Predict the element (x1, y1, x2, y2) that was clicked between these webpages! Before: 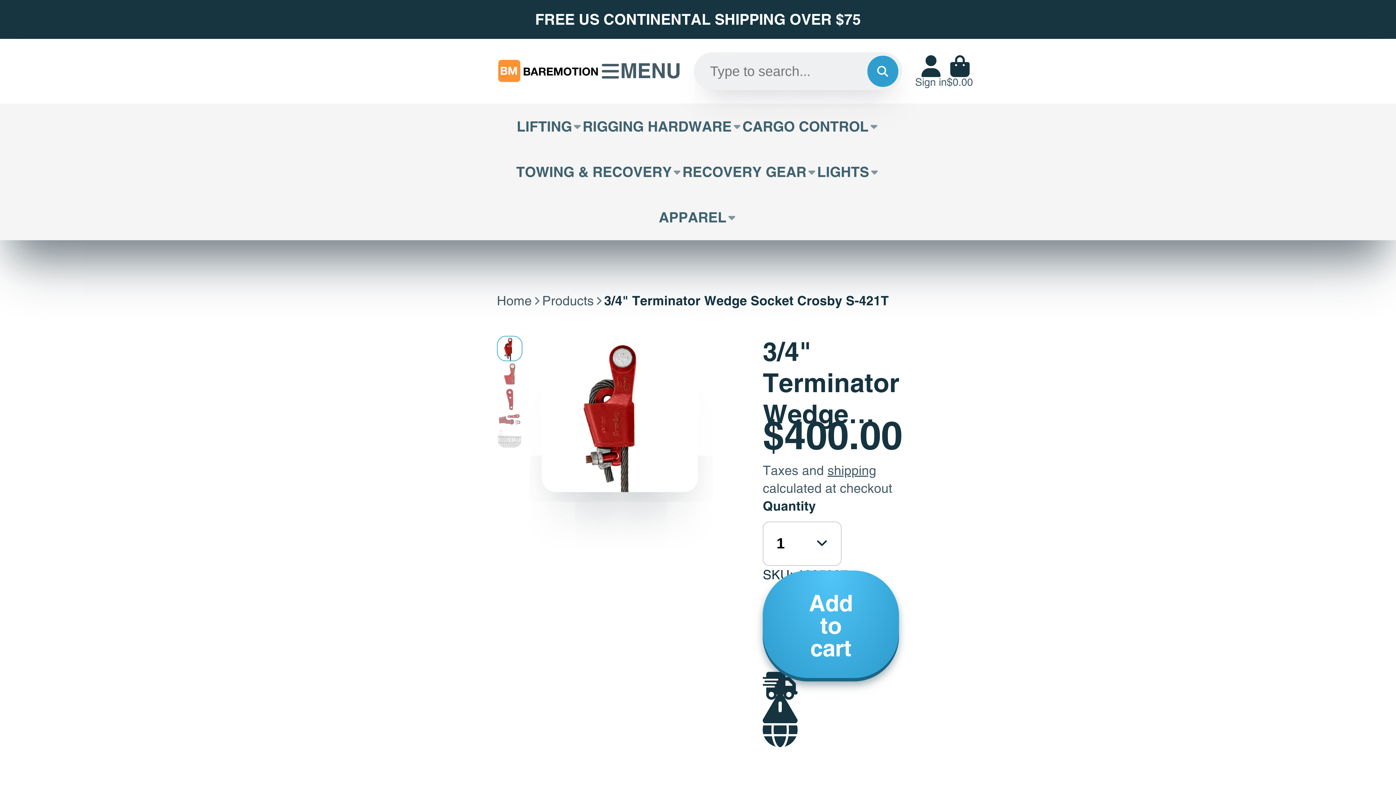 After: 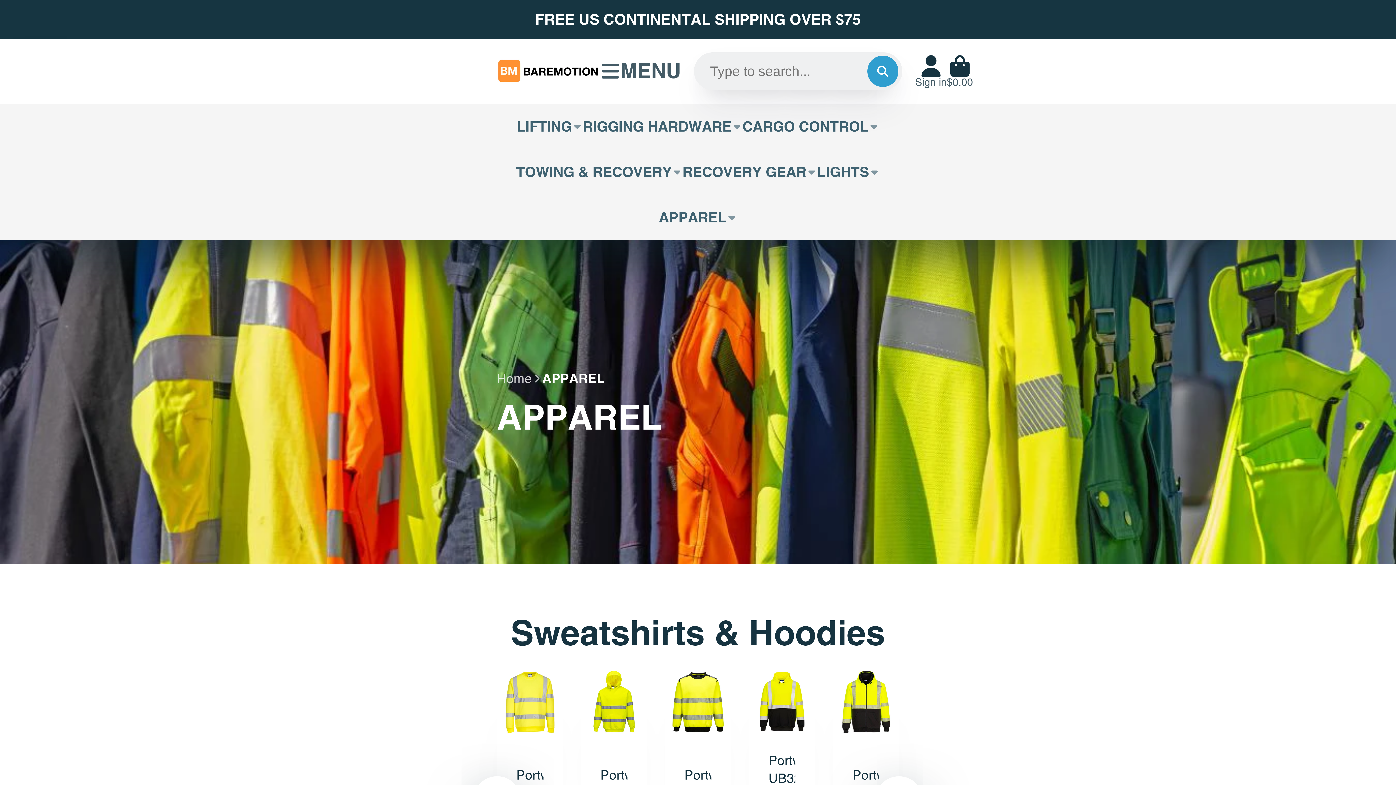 Action: label: APPAREL bbox: (659, 194, 737, 240)